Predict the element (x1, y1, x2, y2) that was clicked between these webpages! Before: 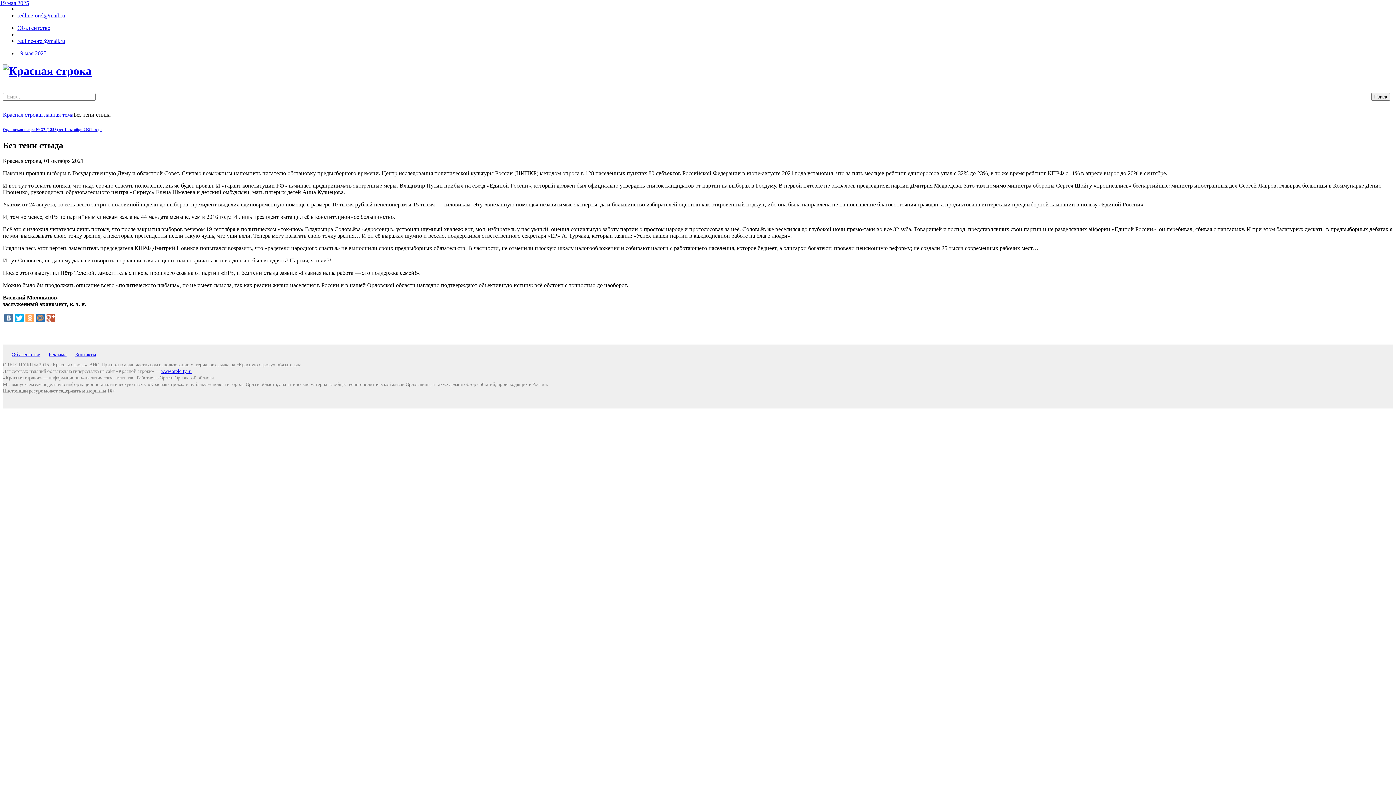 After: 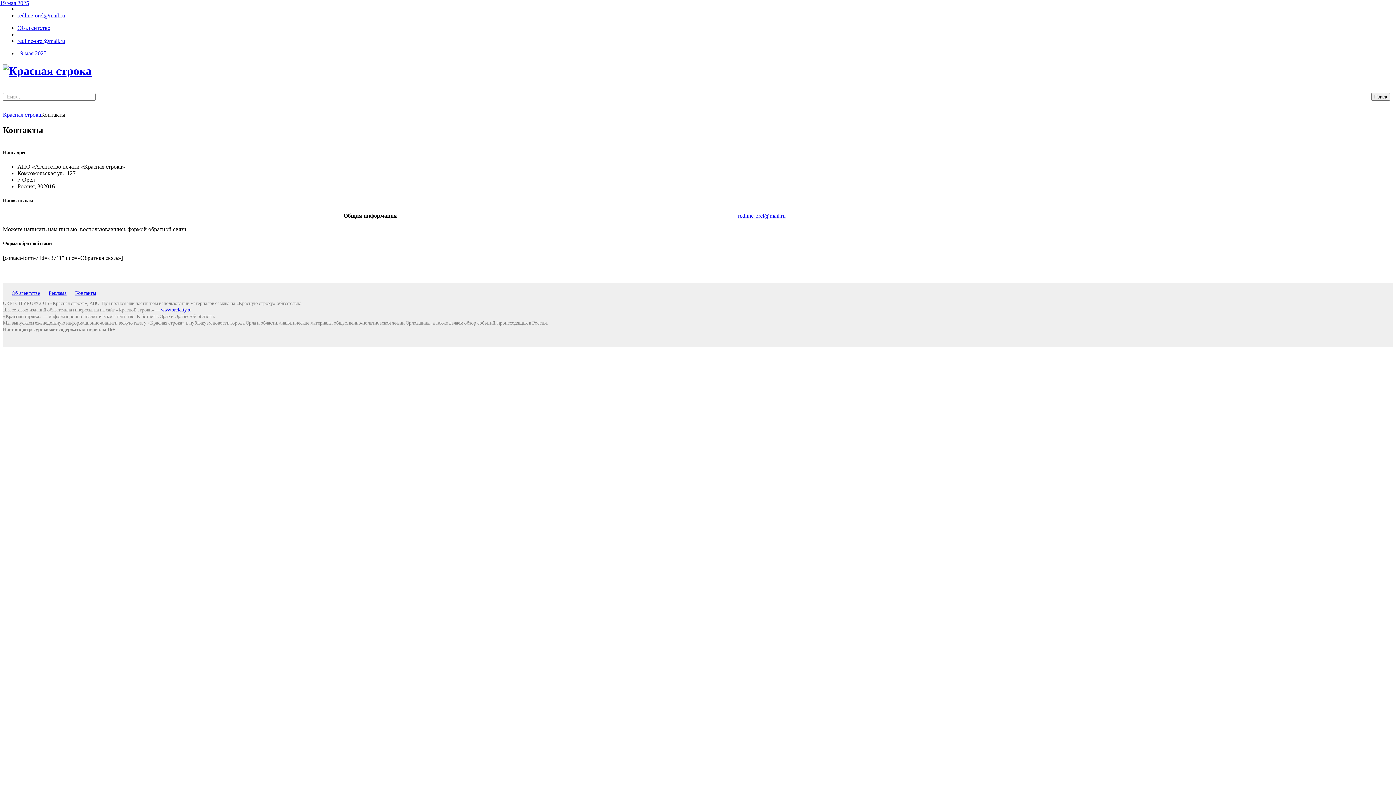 Action: bbox: (17, 37, 65, 44) label: redline-orel@mail.ru